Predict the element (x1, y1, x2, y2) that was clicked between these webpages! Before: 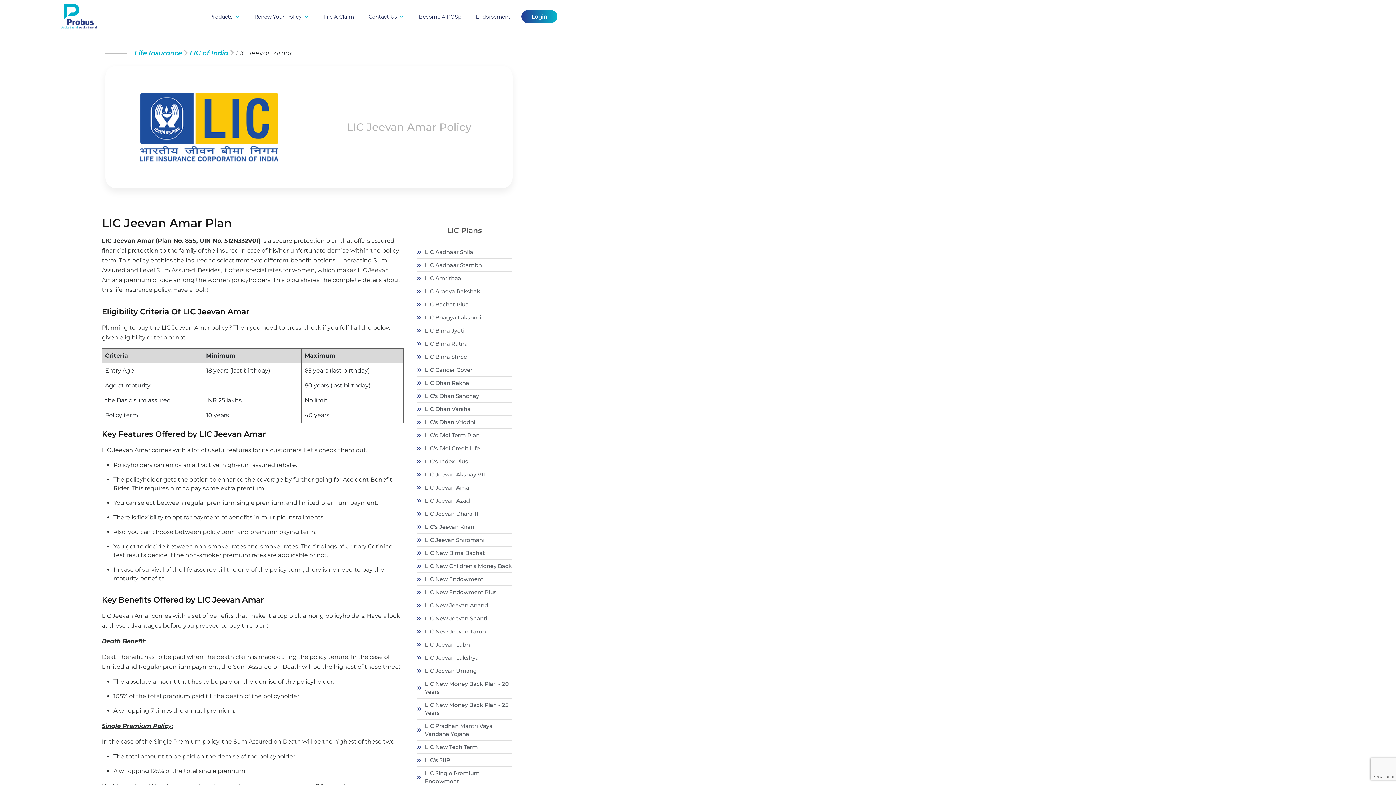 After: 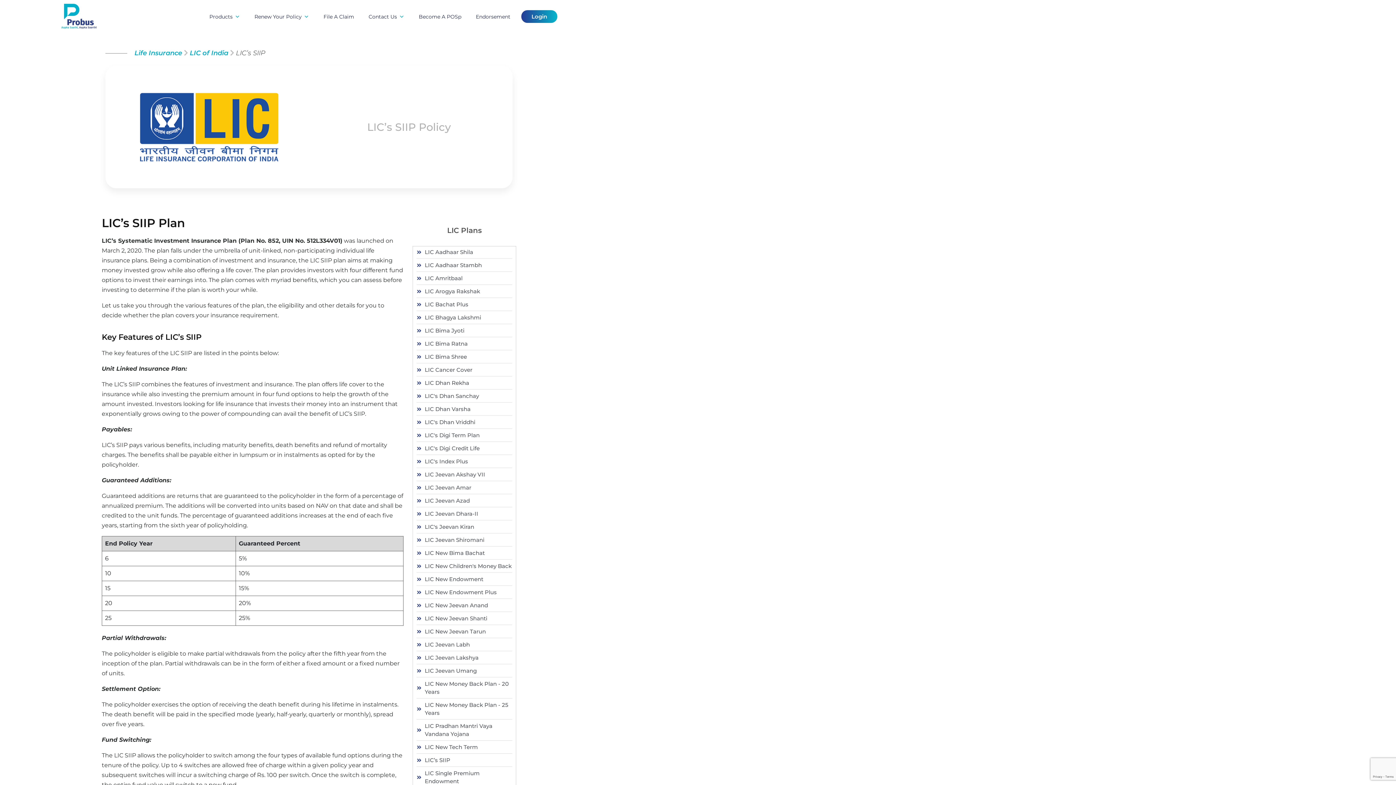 Action: label: LIC’s SIIP bbox: (416, 756, 512, 764)